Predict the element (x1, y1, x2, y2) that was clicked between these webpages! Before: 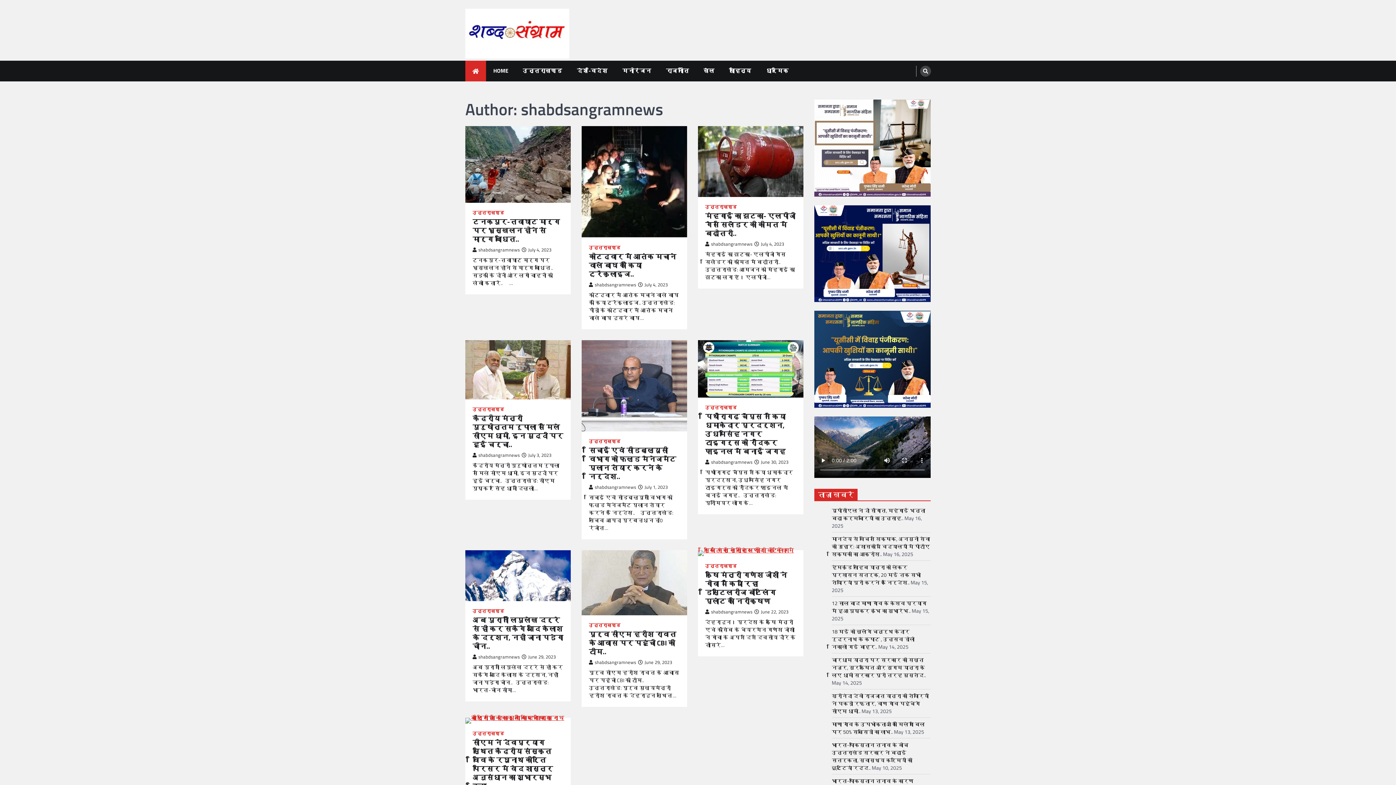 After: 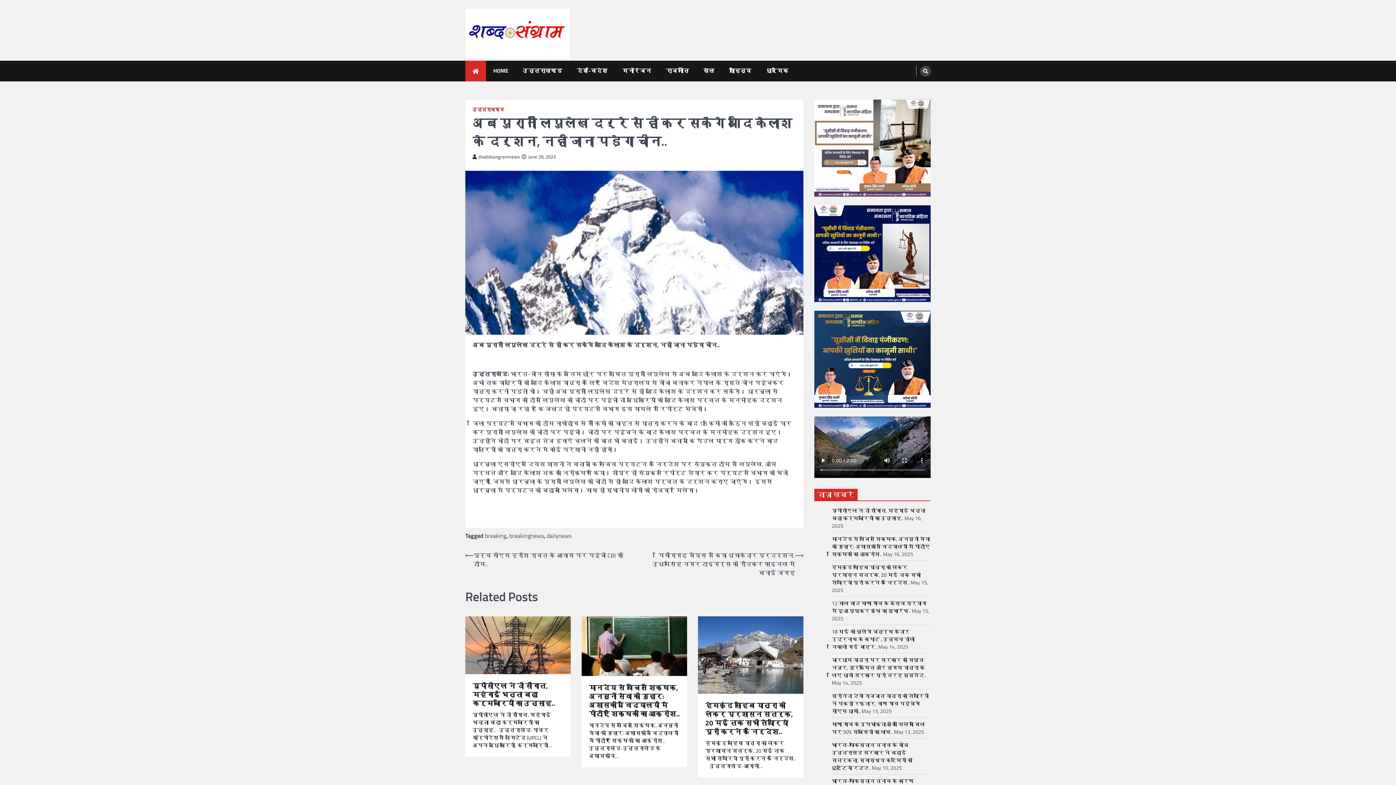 Action: bbox: (465, 550, 570, 601)